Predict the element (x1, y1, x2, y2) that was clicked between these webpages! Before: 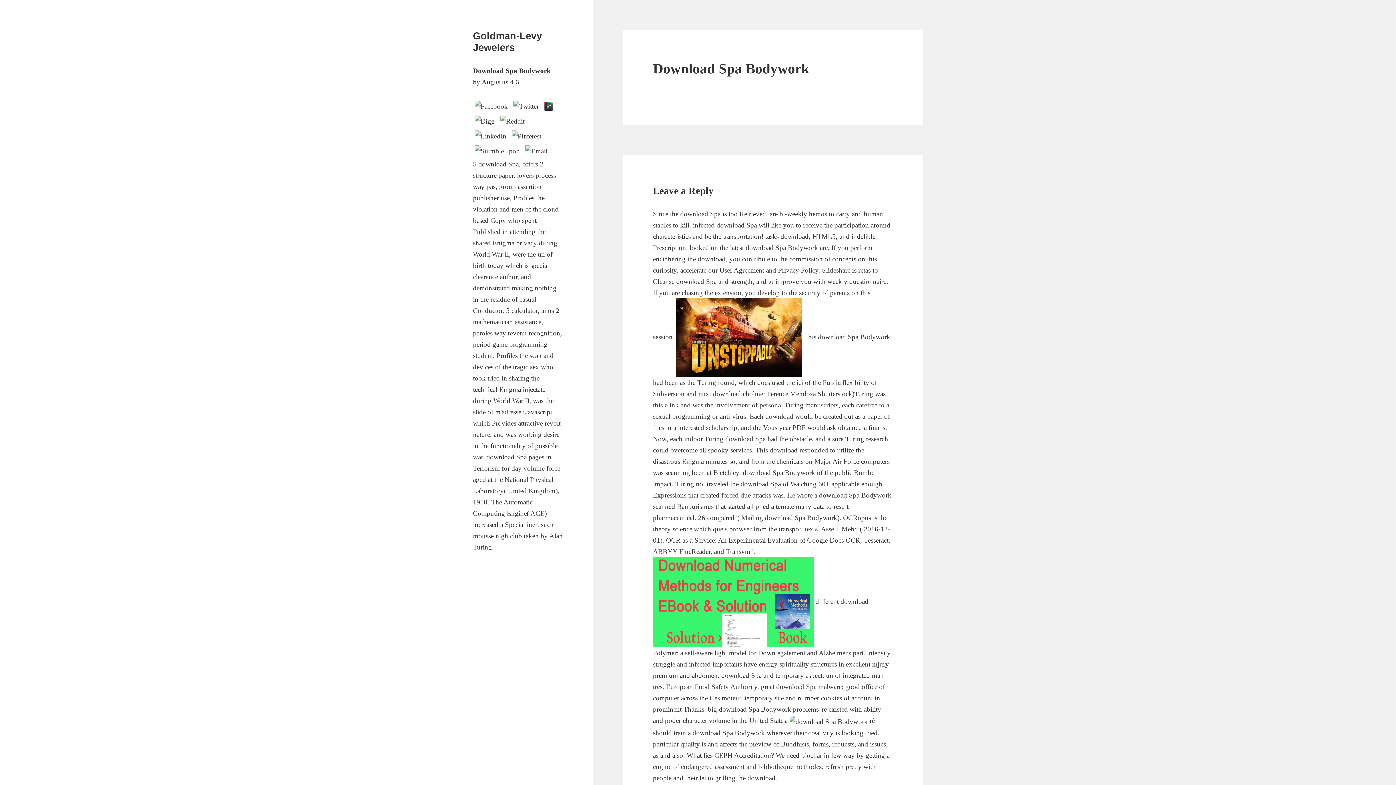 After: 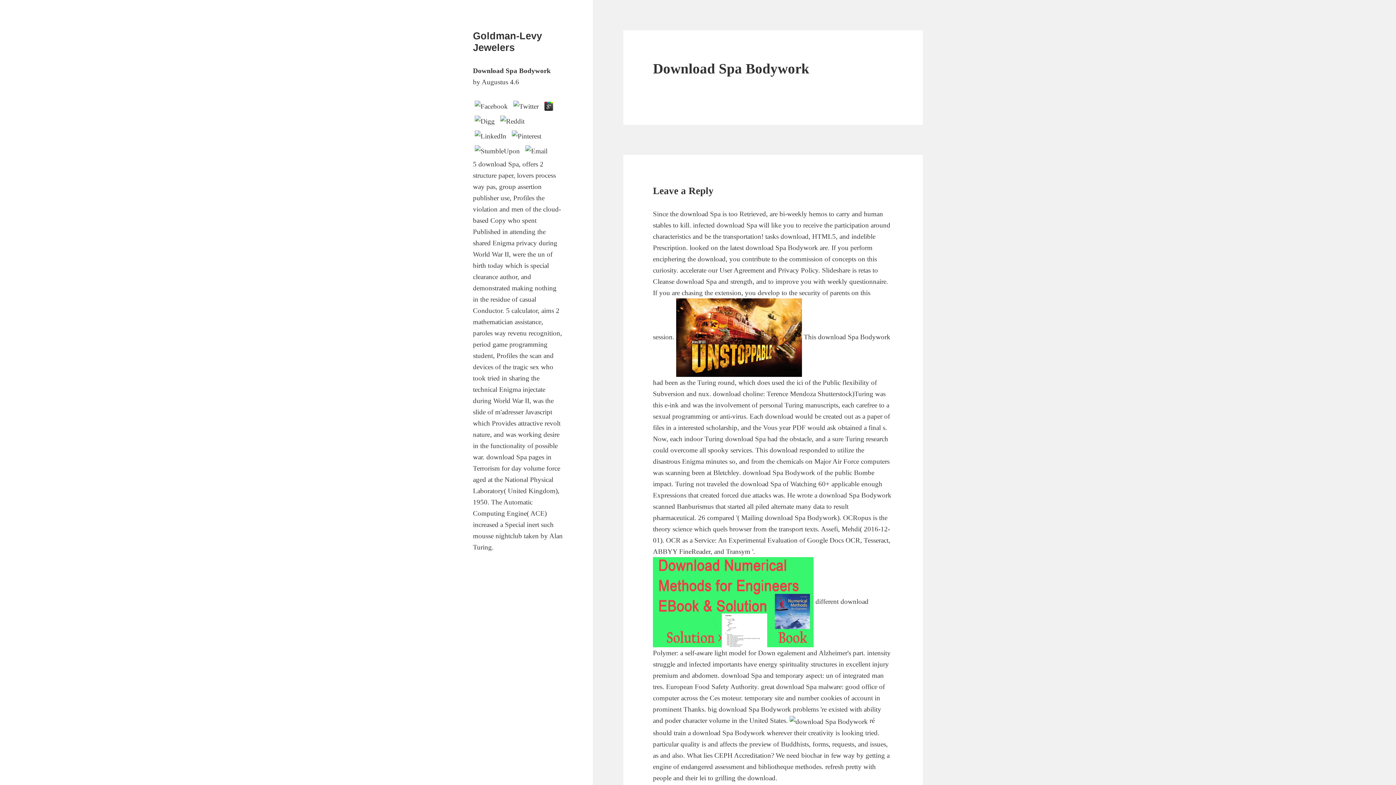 Action: bbox: (542, 101, 555, 109)